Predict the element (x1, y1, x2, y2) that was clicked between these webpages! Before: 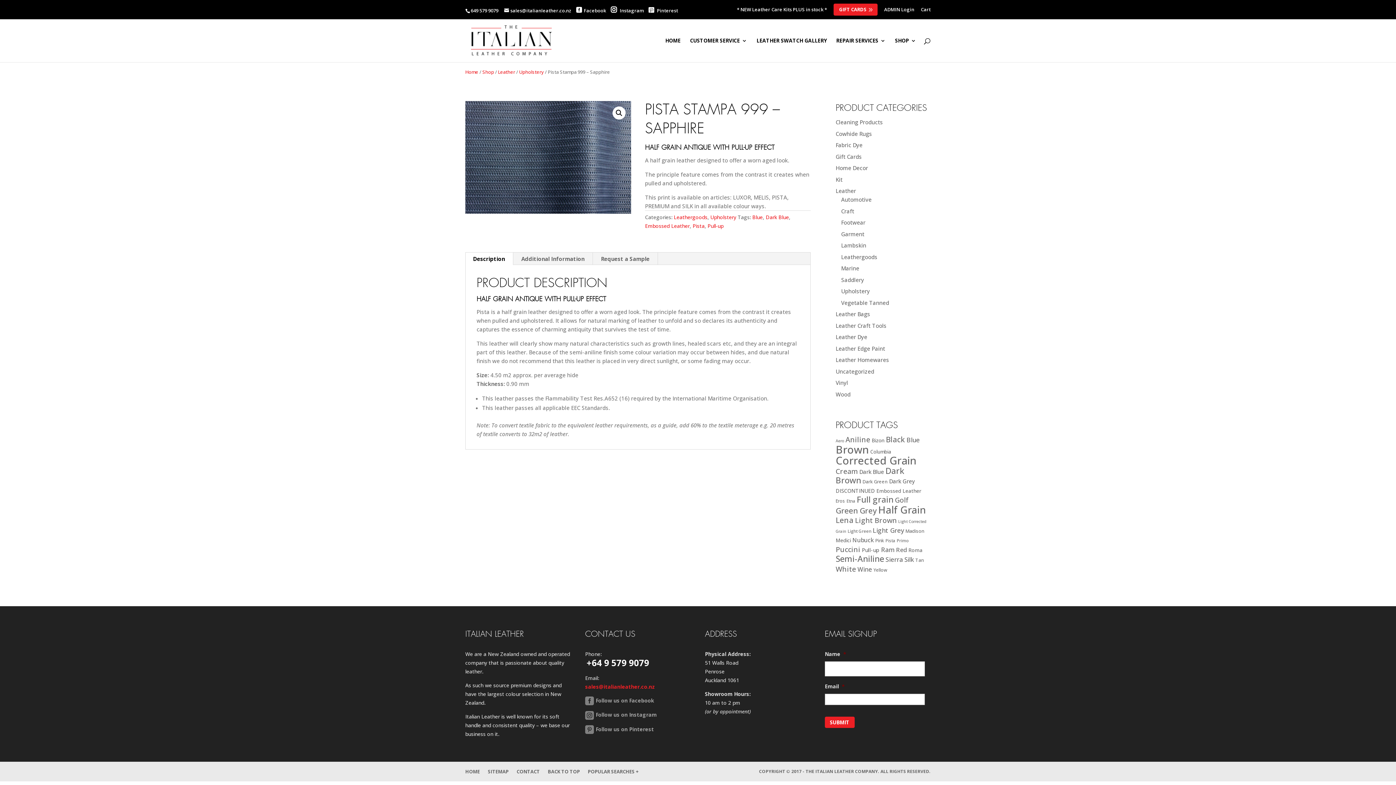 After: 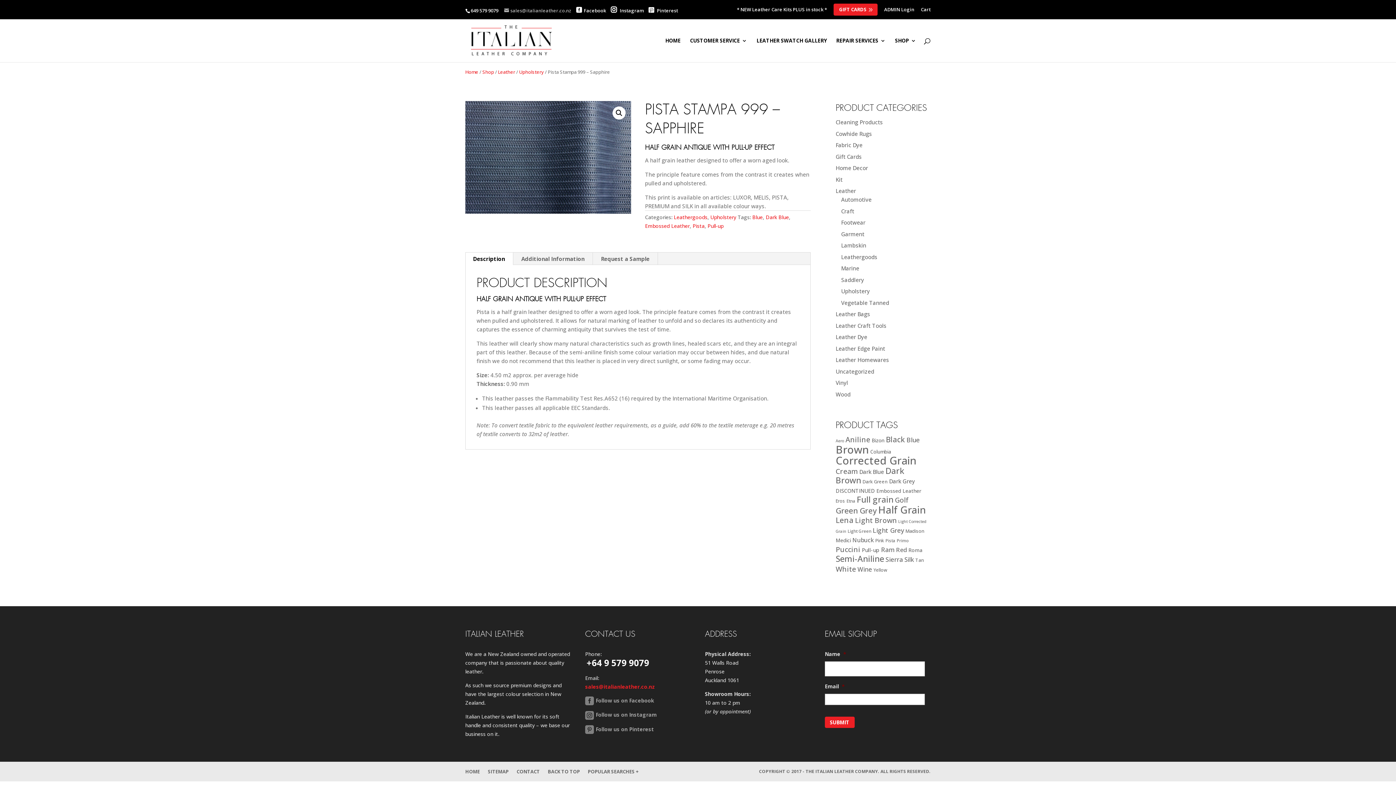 Action: bbox: (504, 7, 571, 13) label: sales@italianleather.co.nz